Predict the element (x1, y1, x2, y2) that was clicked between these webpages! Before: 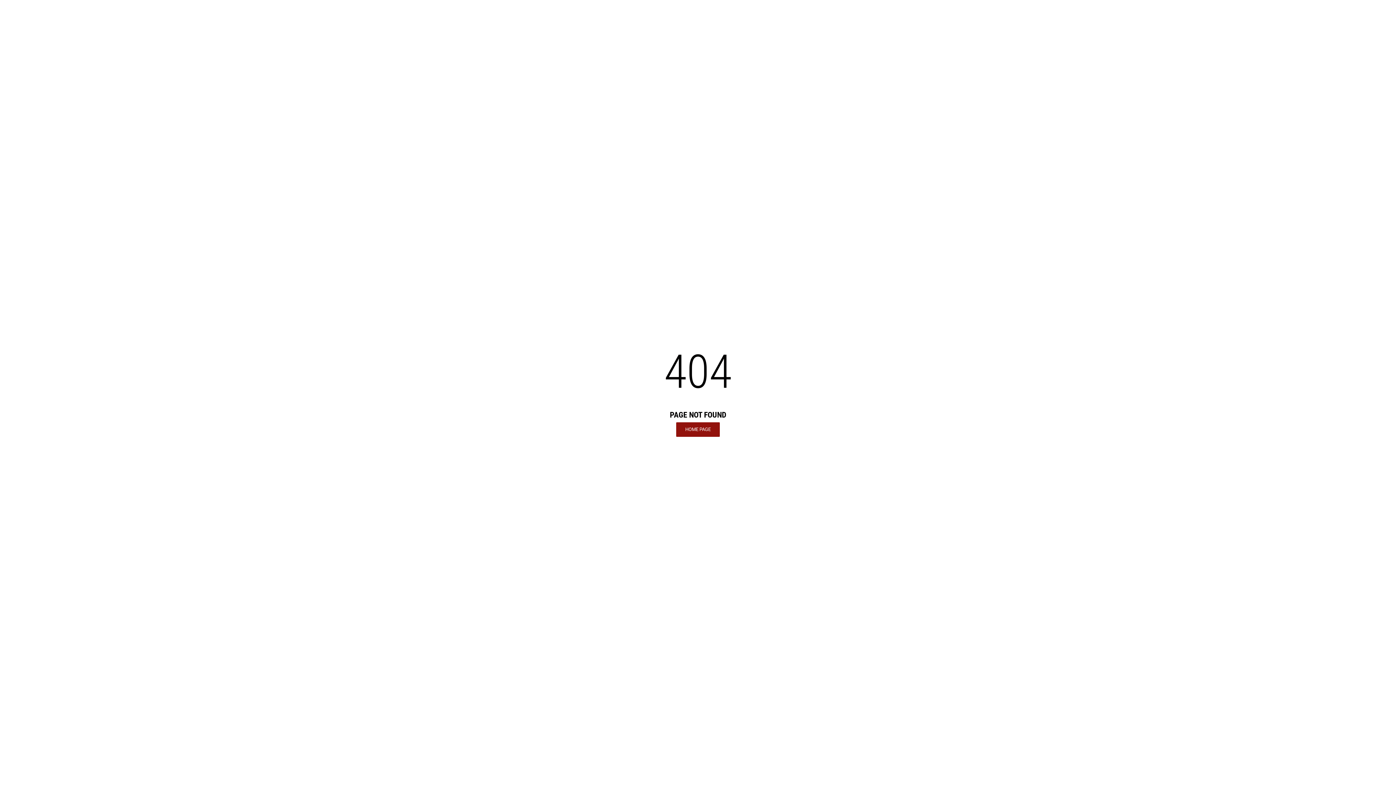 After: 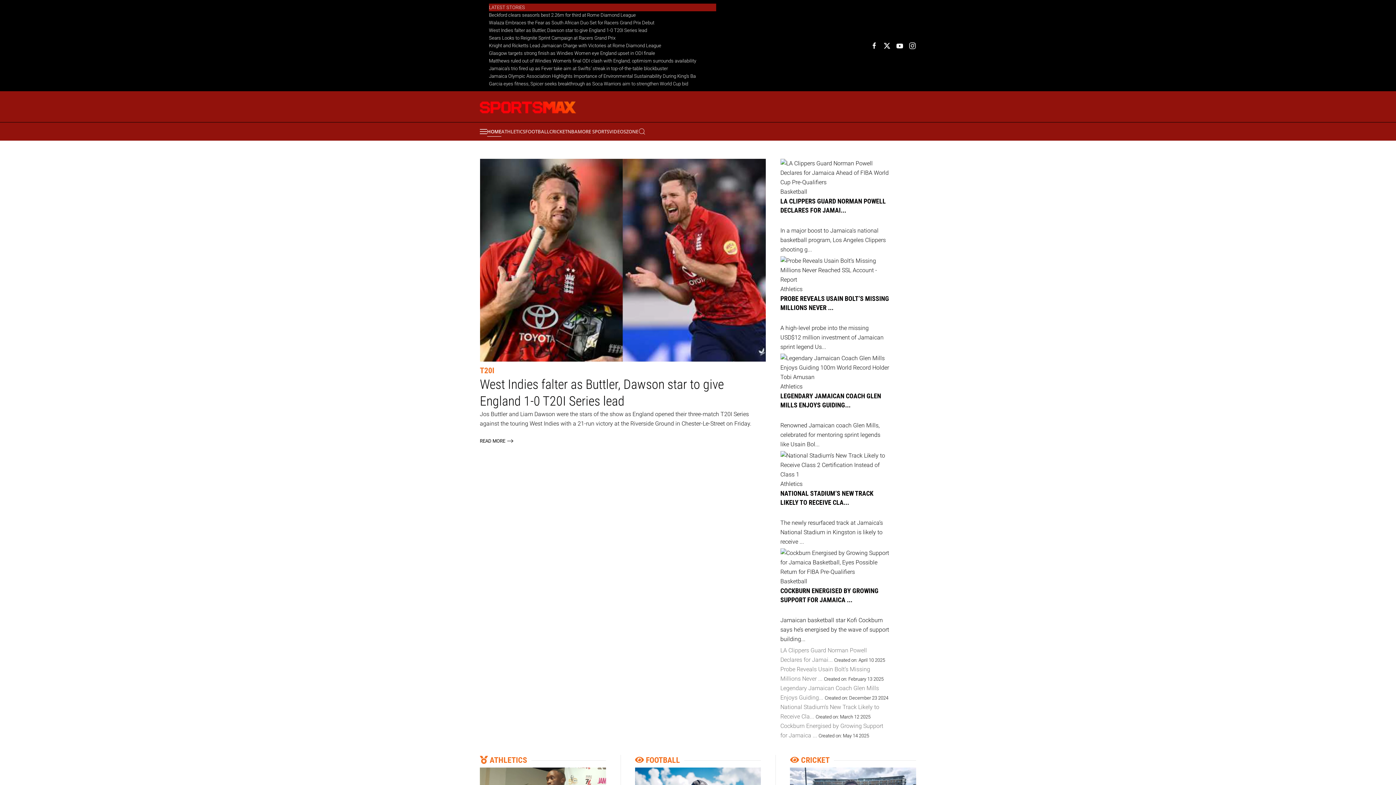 Action: bbox: (676, 422, 720, 436) label: HOME PAGE